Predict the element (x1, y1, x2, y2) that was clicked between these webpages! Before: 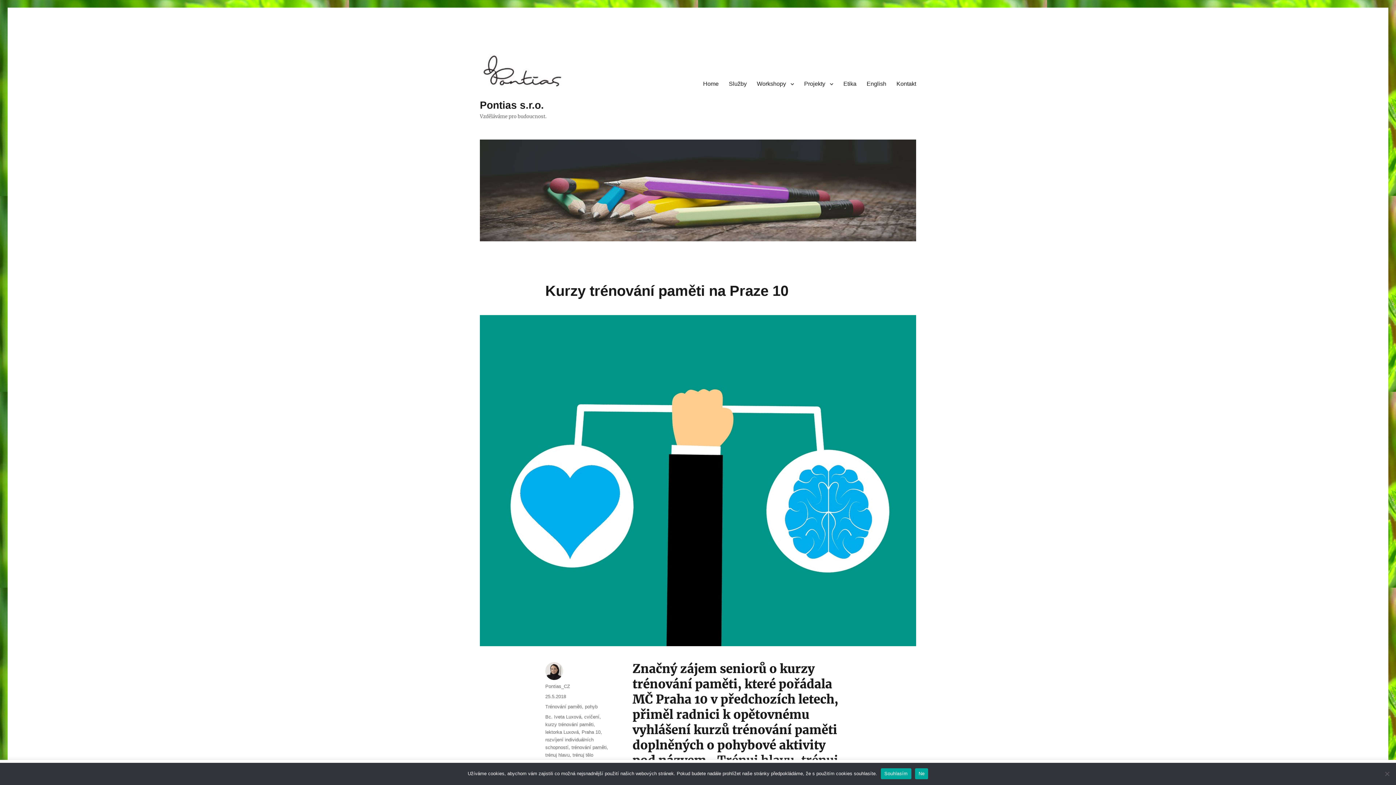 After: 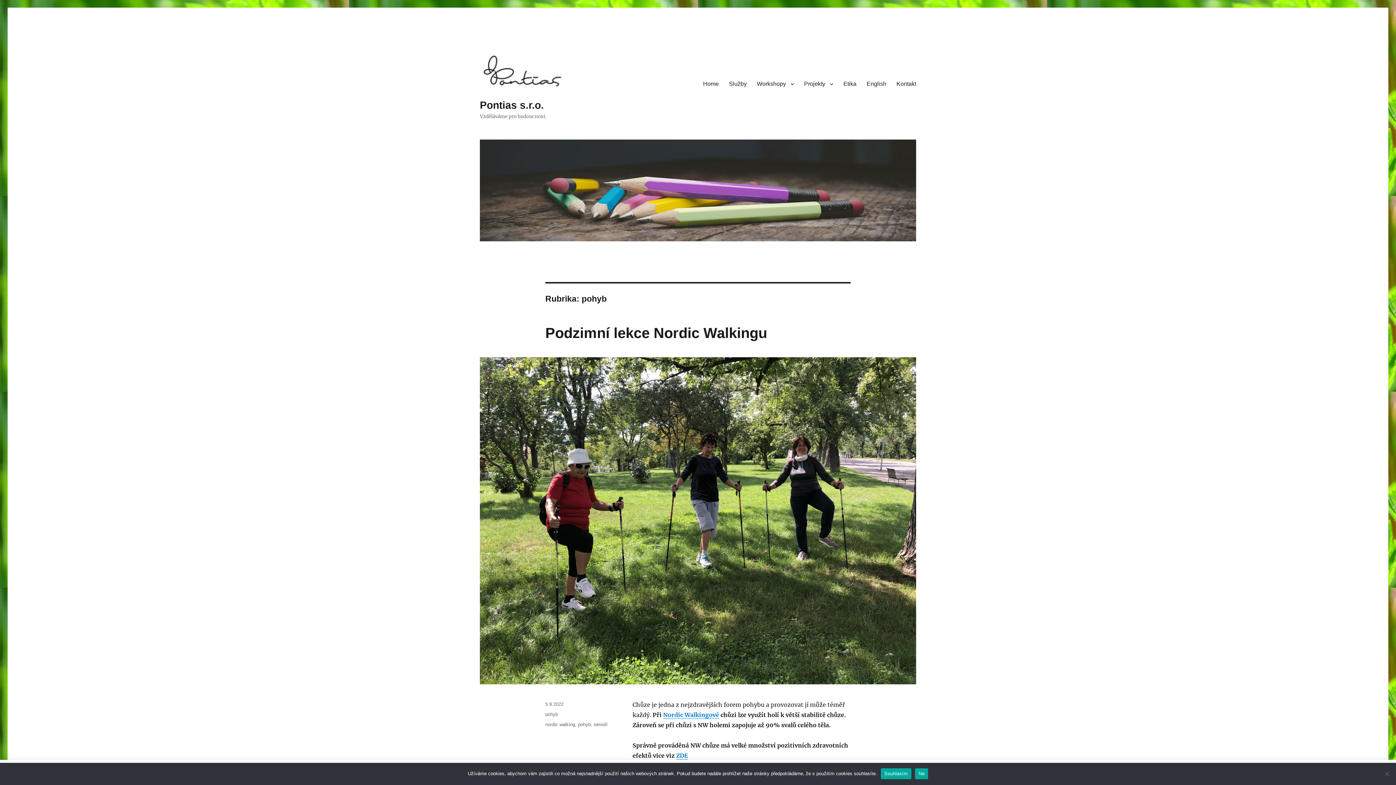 Action: bbox: (585, 704, 597, 709) label: pohyb